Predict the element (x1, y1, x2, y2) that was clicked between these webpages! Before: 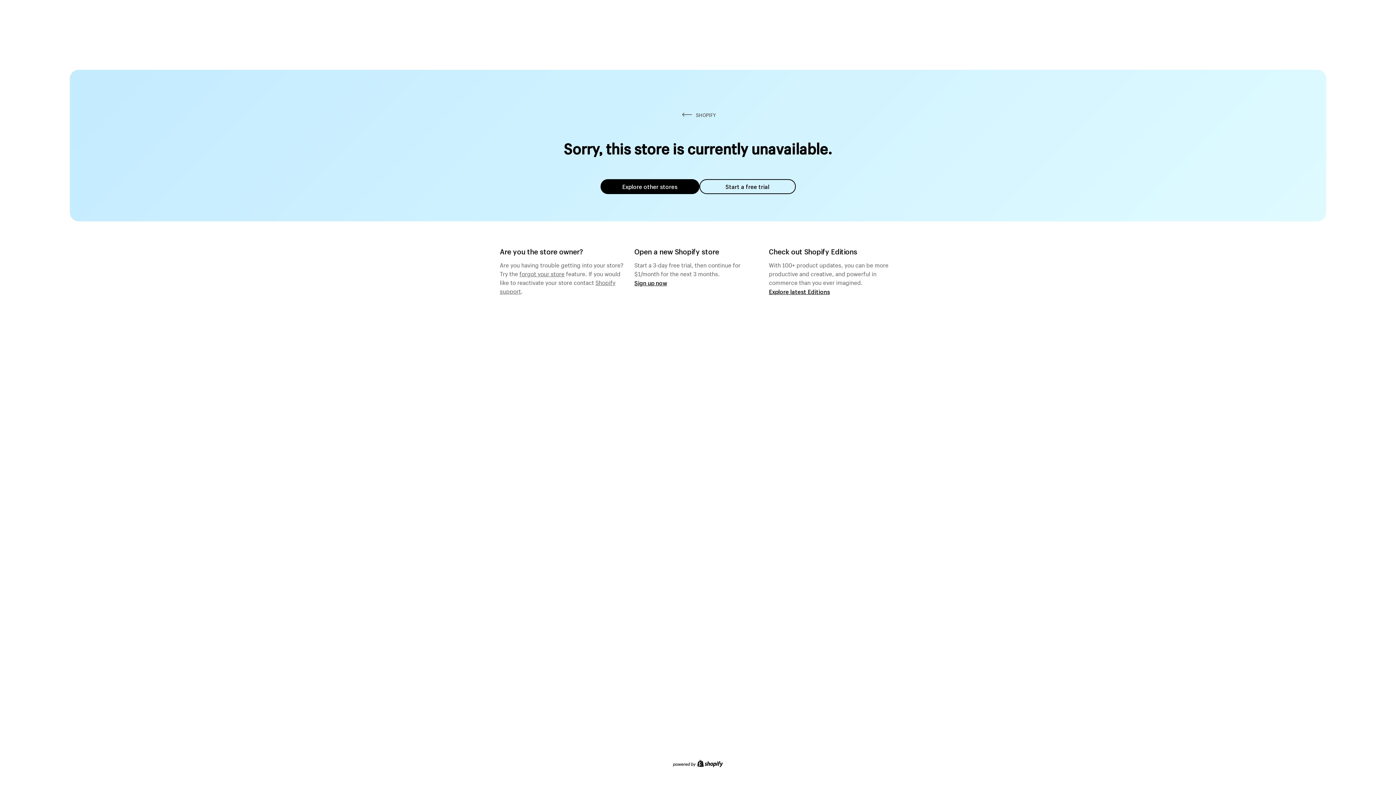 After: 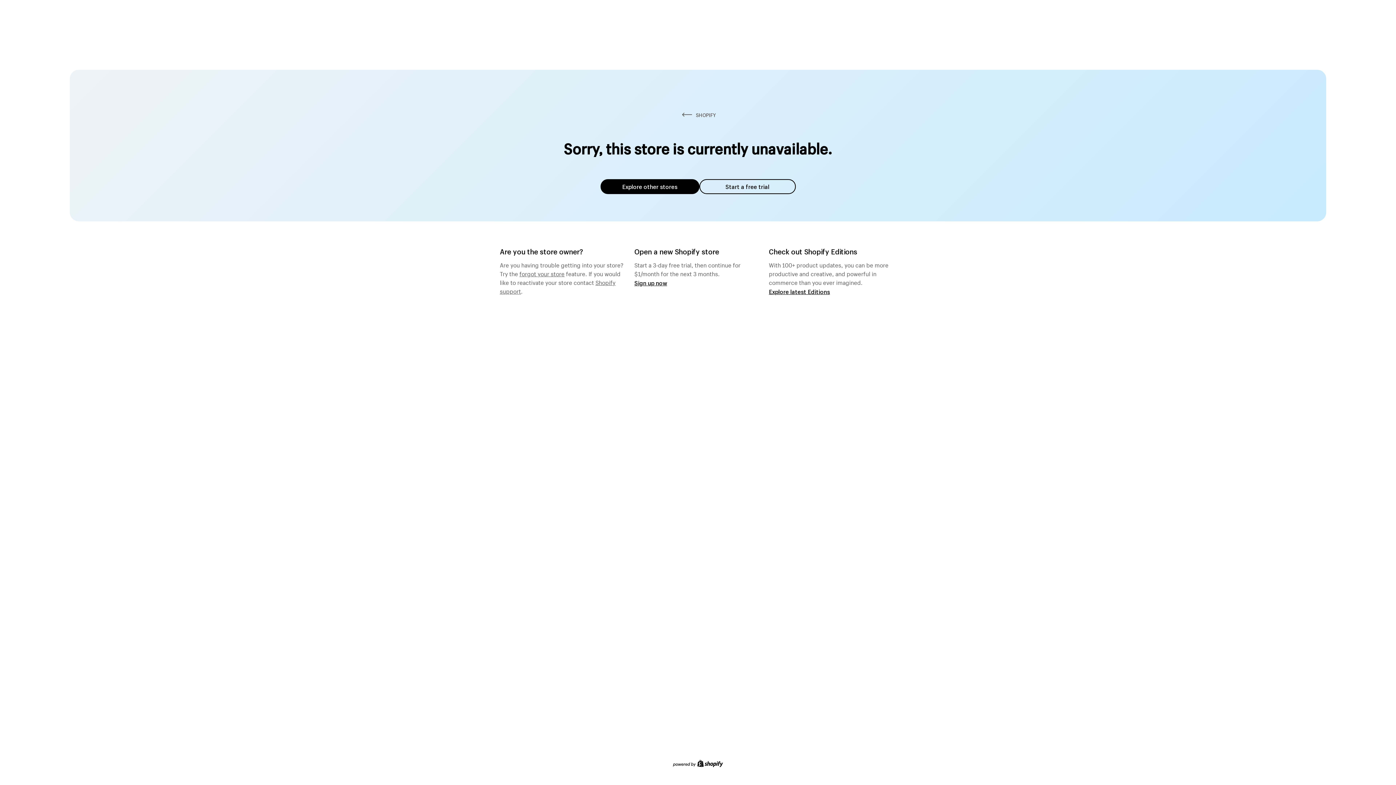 Action: bbox: (600, 179, 699, 194) label: Explore other stores